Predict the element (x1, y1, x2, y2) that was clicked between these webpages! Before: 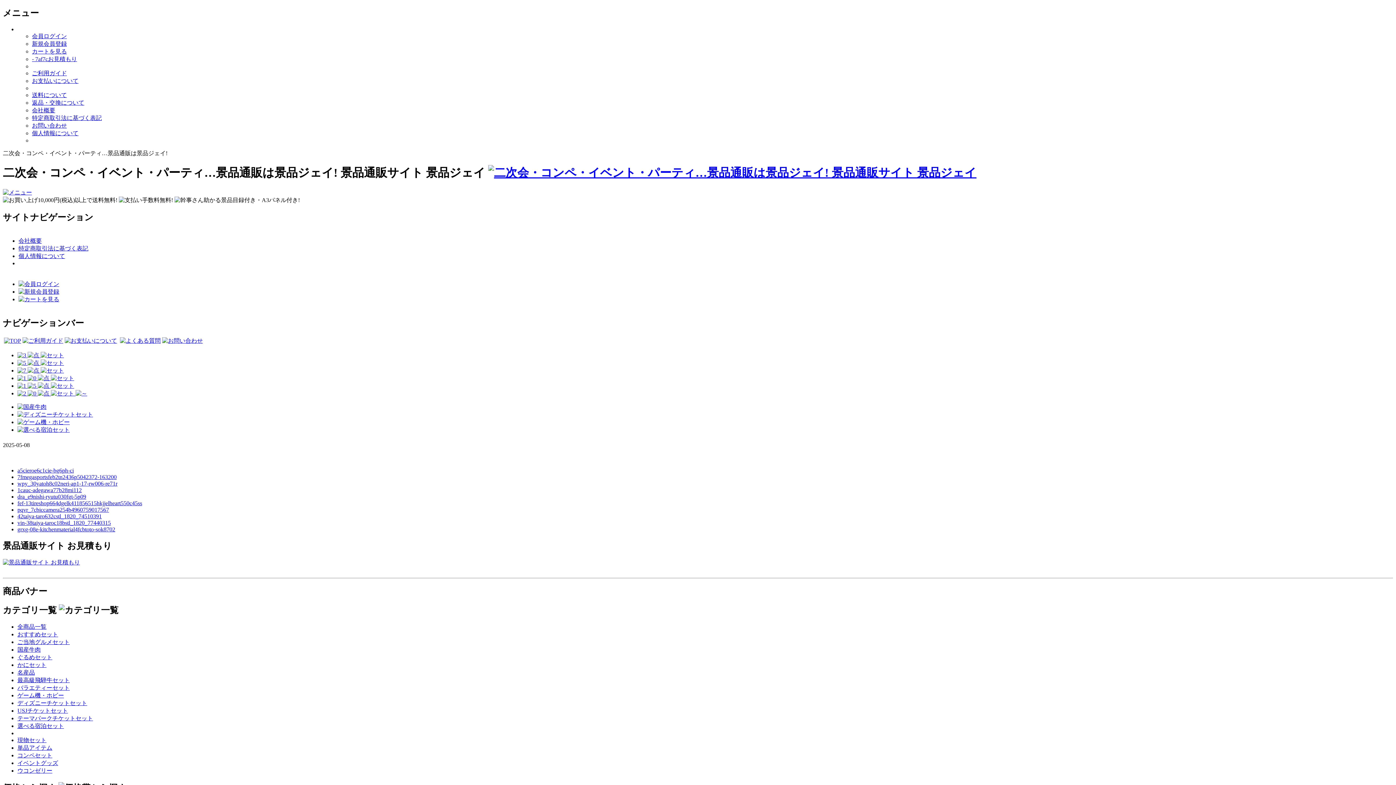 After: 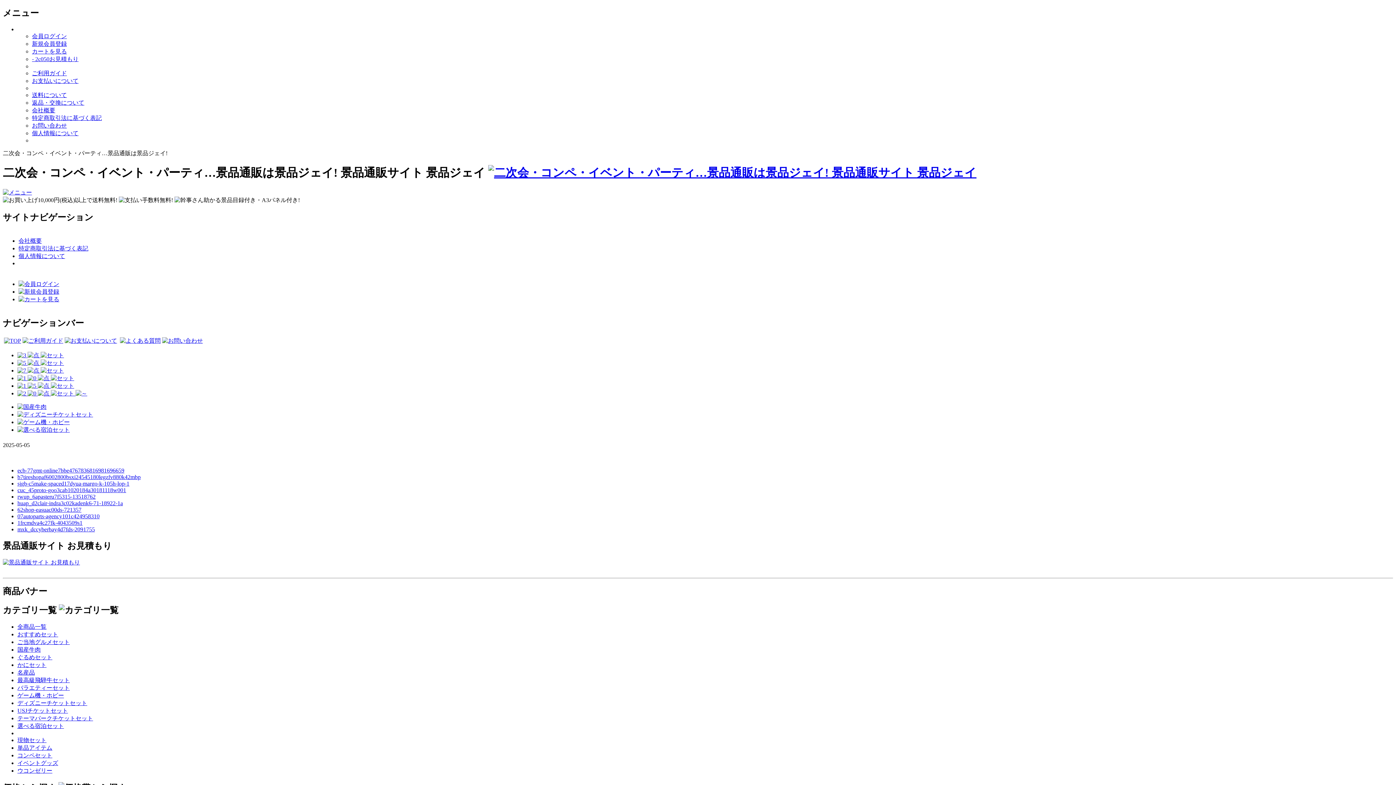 Action: bbox: (120, 337, 160, 344)